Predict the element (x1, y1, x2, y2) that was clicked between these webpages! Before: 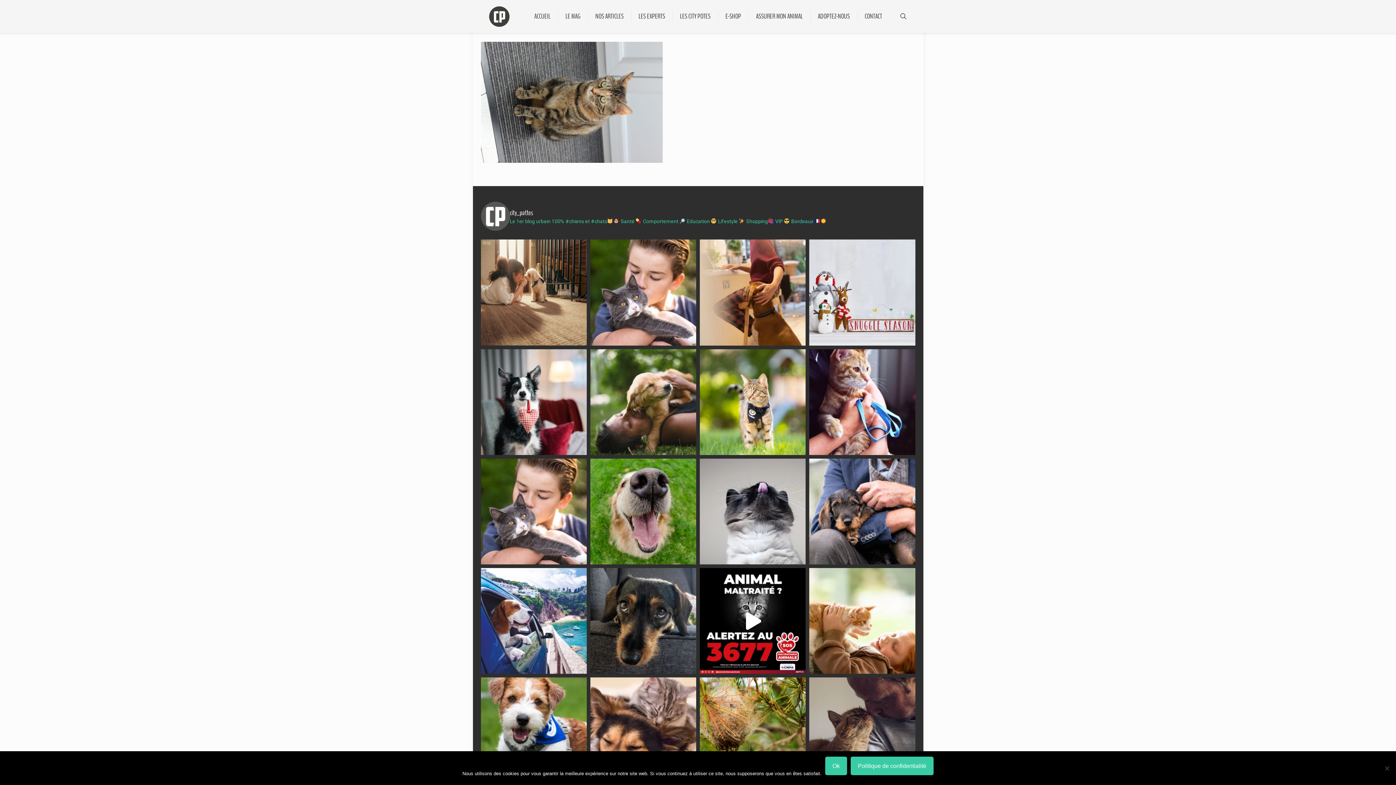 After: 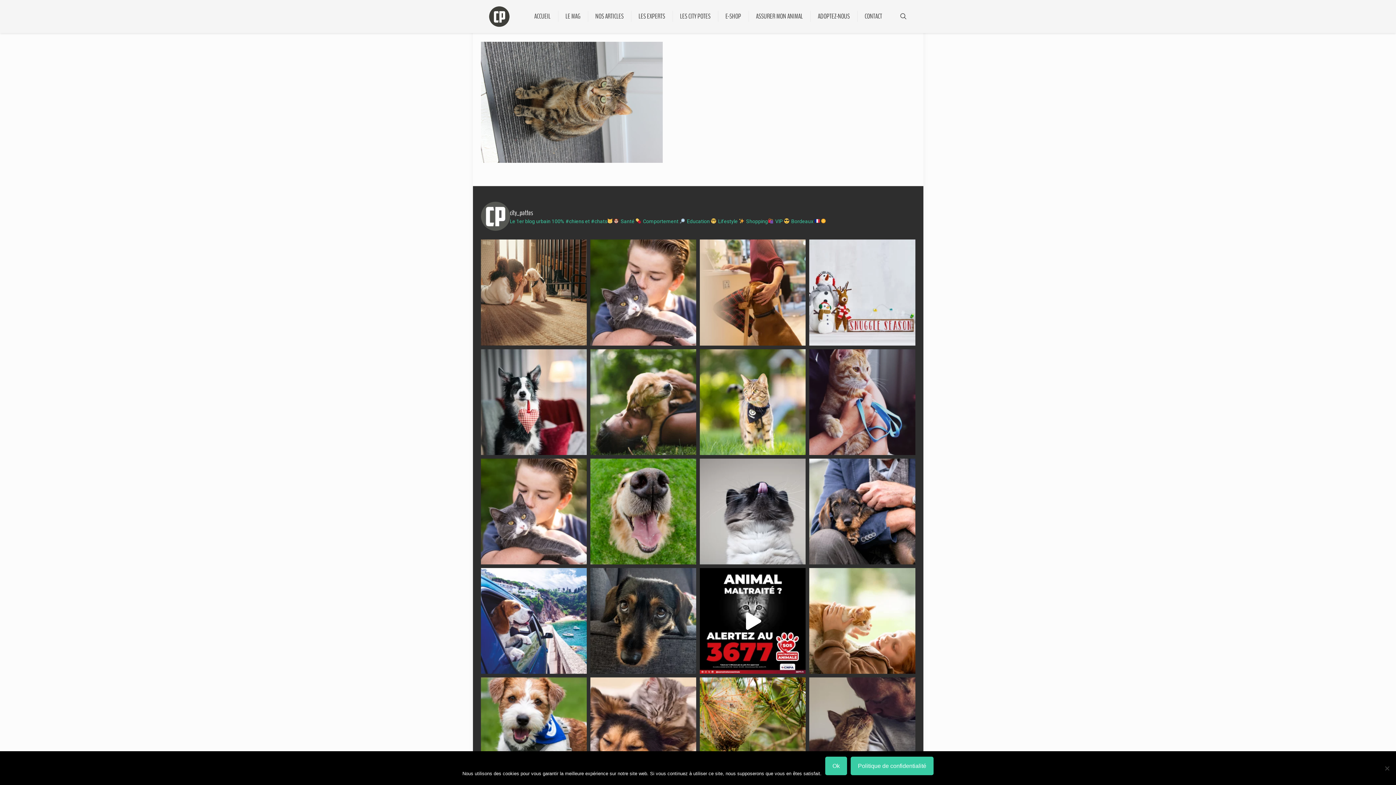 Action: label: Quelles sont les raisons qui amènent les étudian bbox: (809, 349, 915, 455)